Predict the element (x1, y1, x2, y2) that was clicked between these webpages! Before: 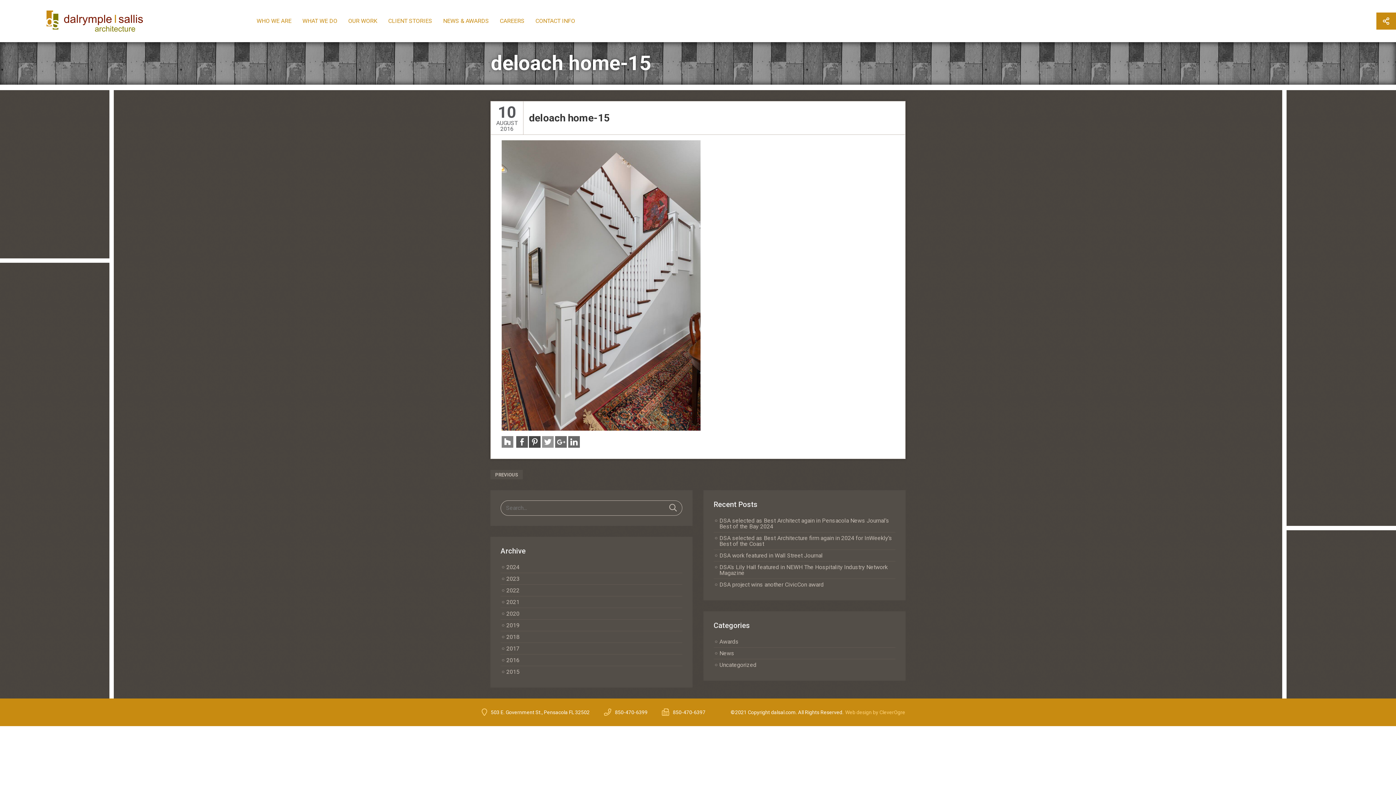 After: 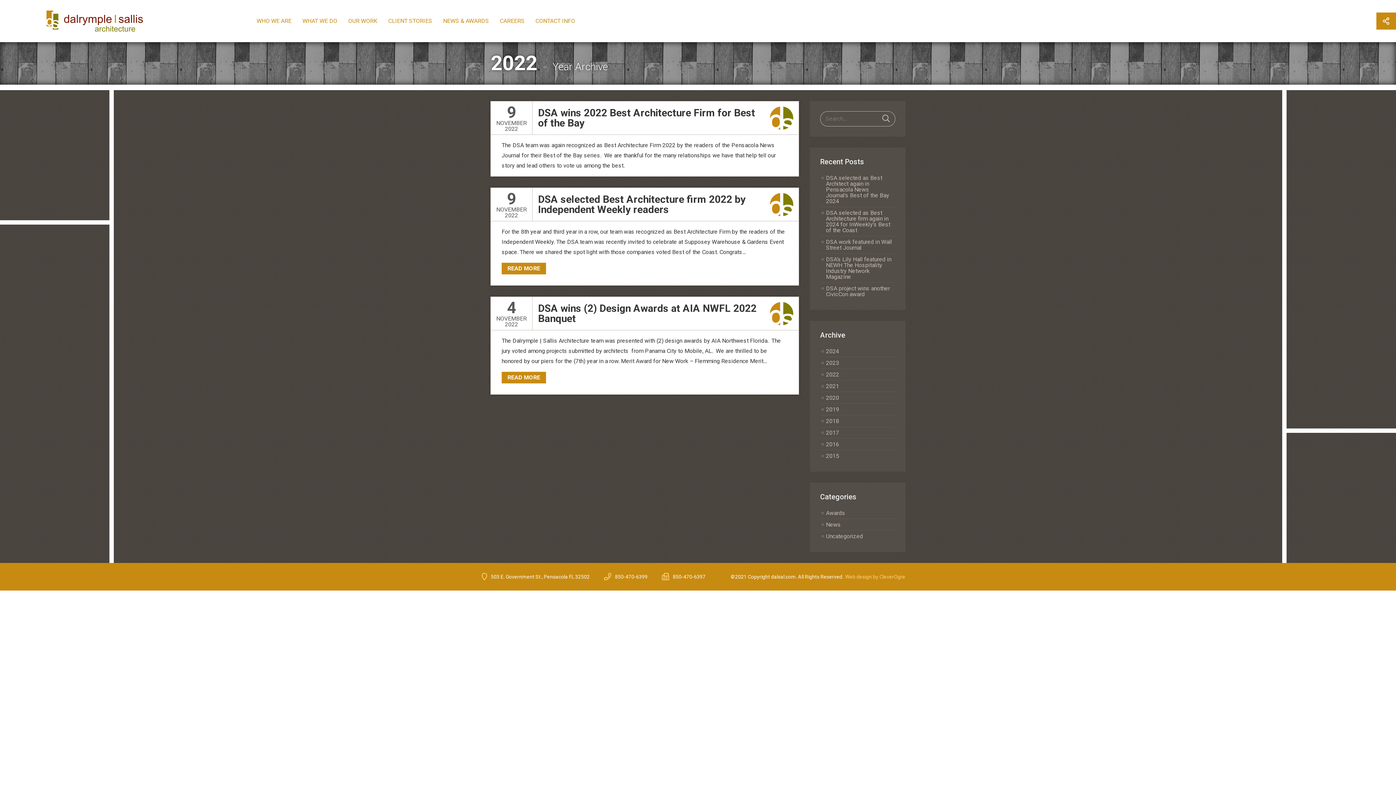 Action: bbox: (506, 587, 519, 594) label: 2022